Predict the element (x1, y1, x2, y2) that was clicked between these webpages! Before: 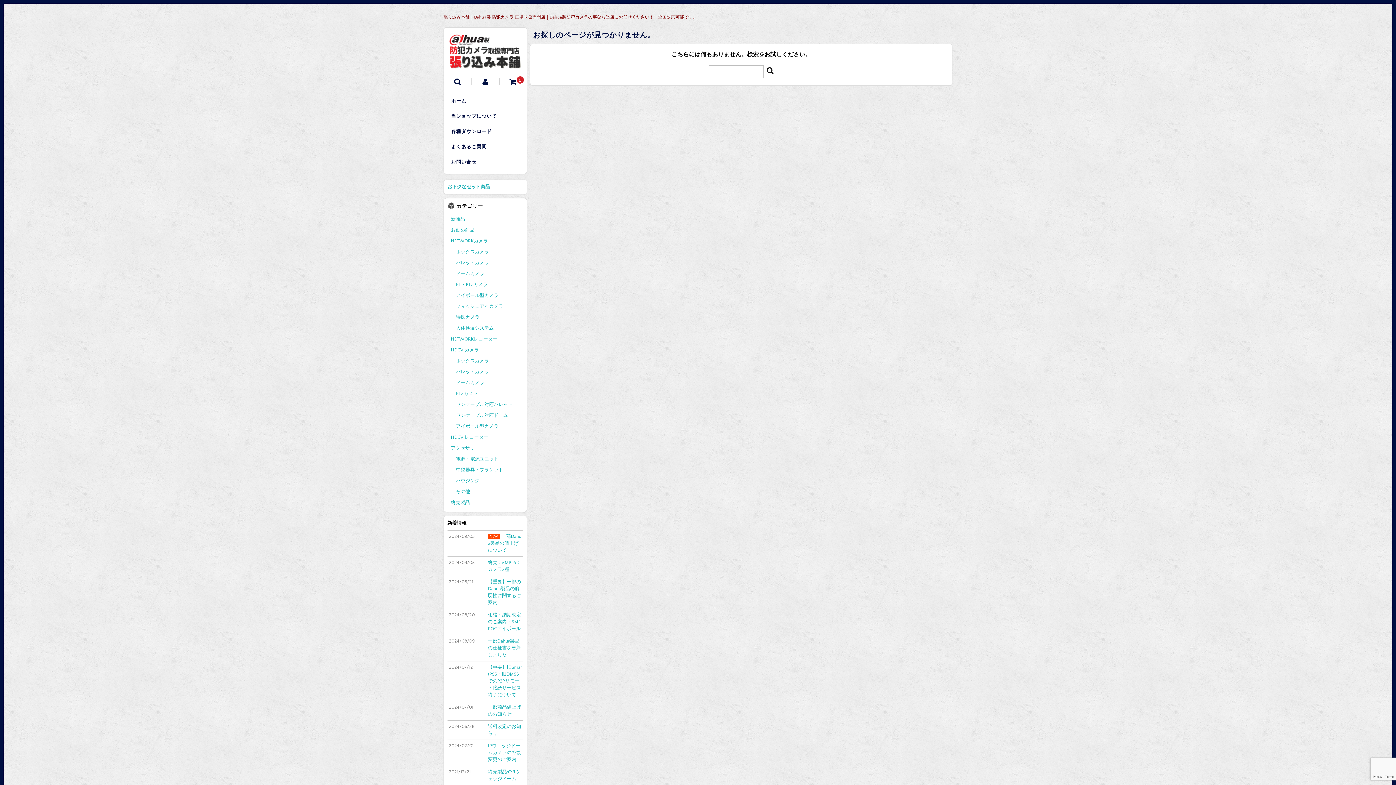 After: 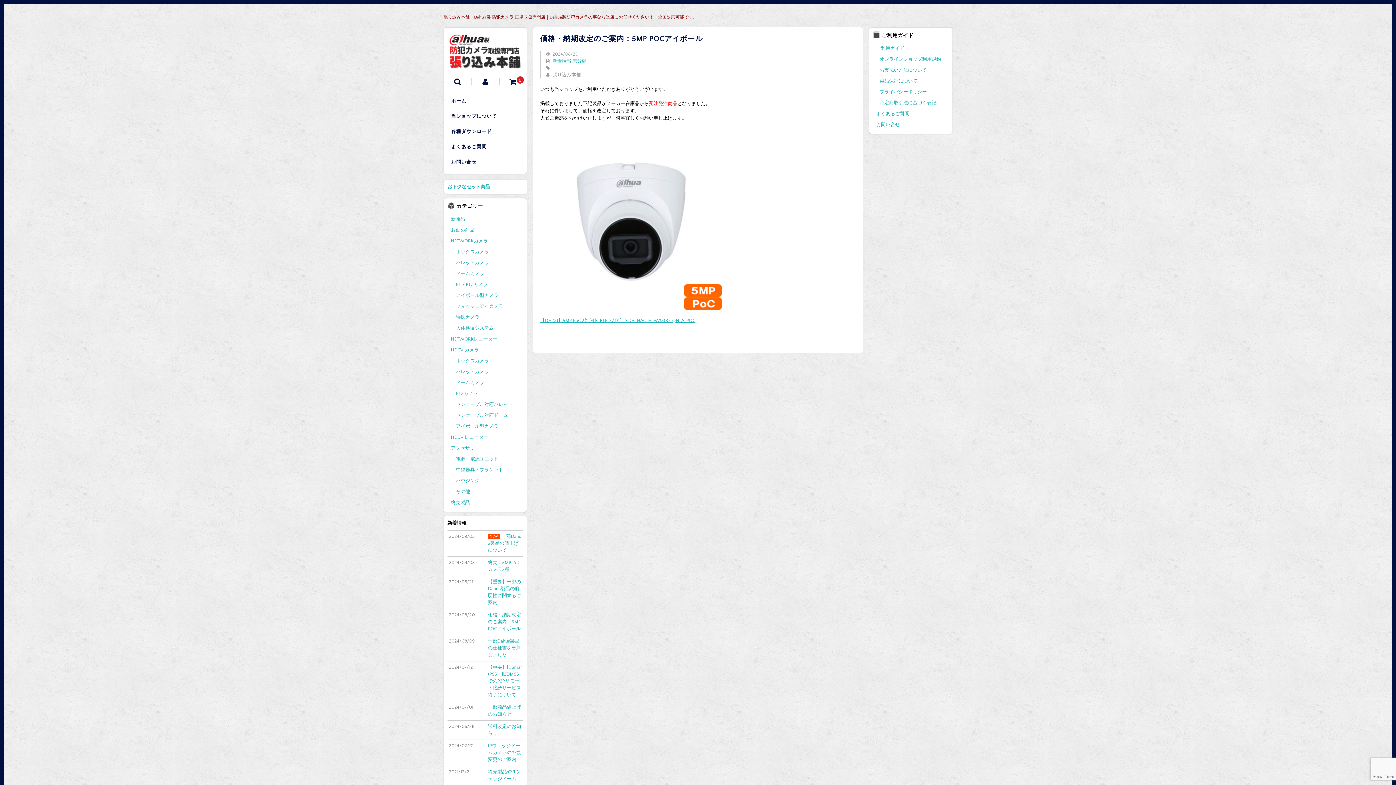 Action: label: 2024/08/20
価格・納期改定のご案内：5MP POCアイボール bbox: (447, 609, 523, 635)